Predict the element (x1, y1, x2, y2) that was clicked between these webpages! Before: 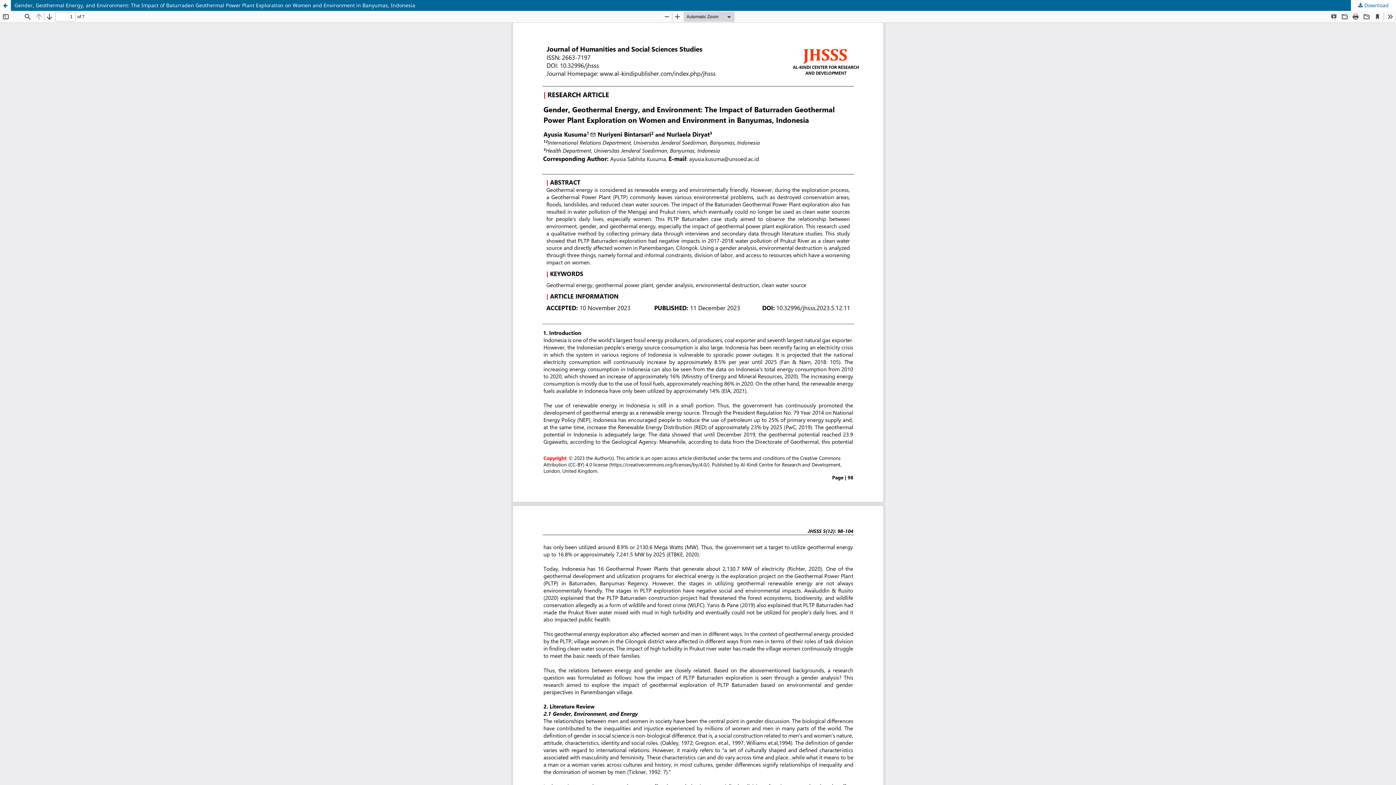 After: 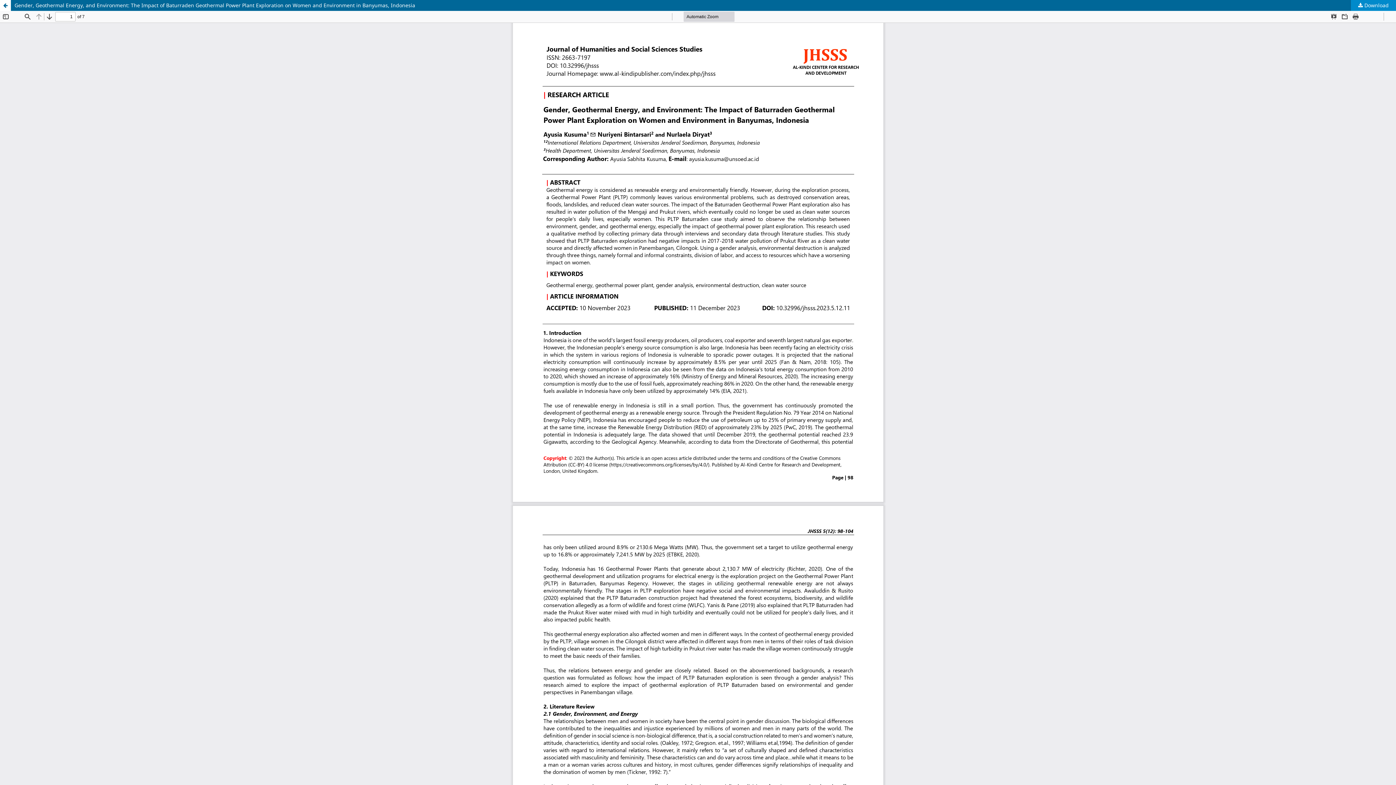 Action: label:  Download bbox: (1351, 0, 1396, 10)